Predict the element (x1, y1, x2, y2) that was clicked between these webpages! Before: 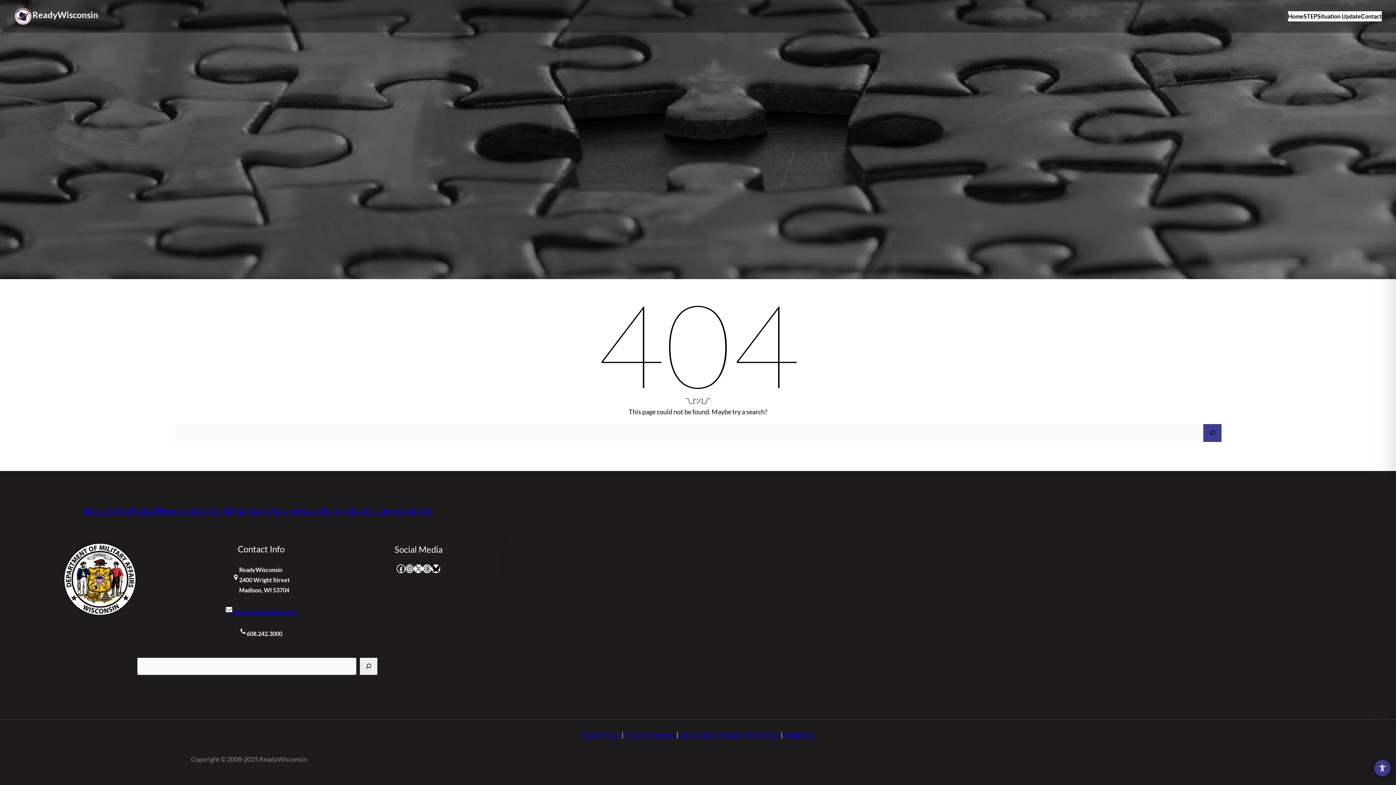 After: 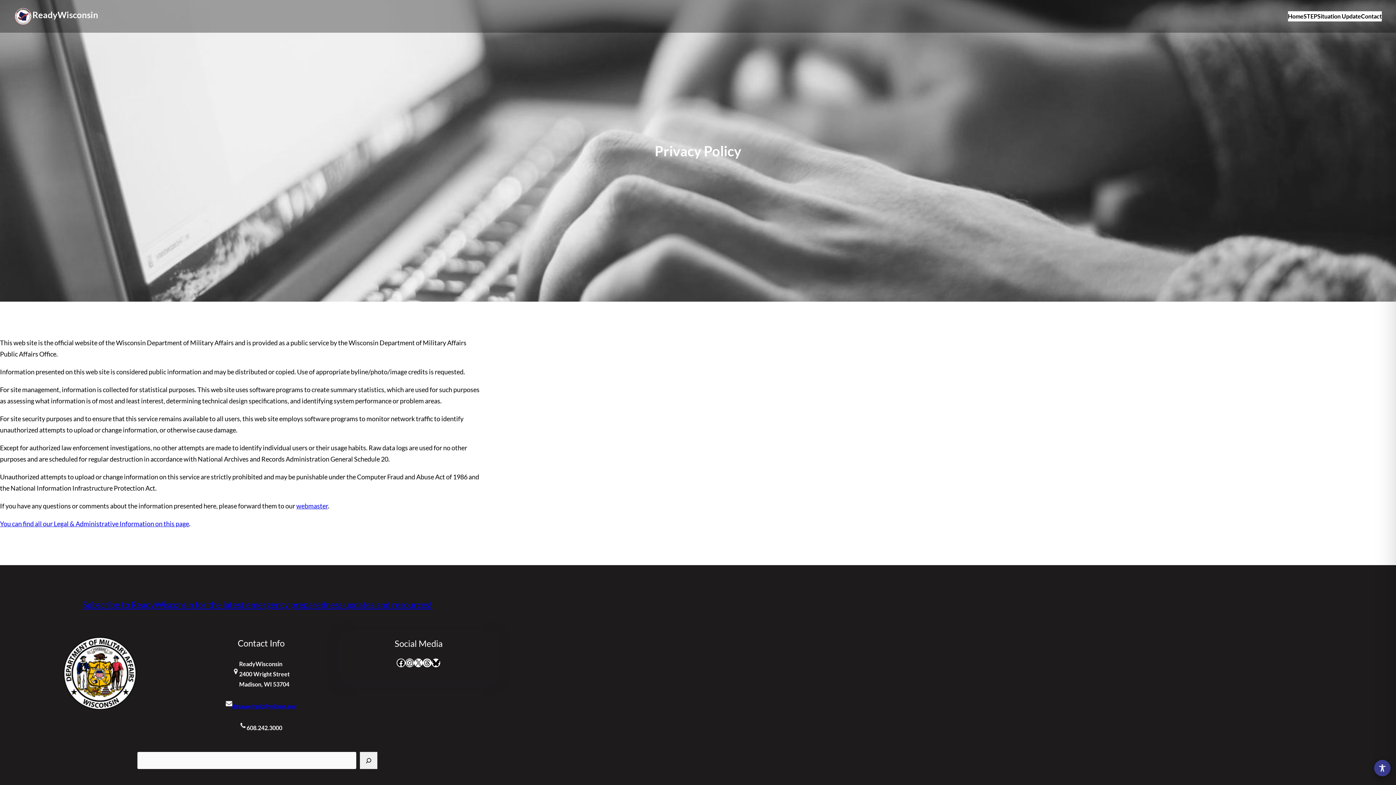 Action: label: Privacy Policy bbox: (580, 731, 620, 739)